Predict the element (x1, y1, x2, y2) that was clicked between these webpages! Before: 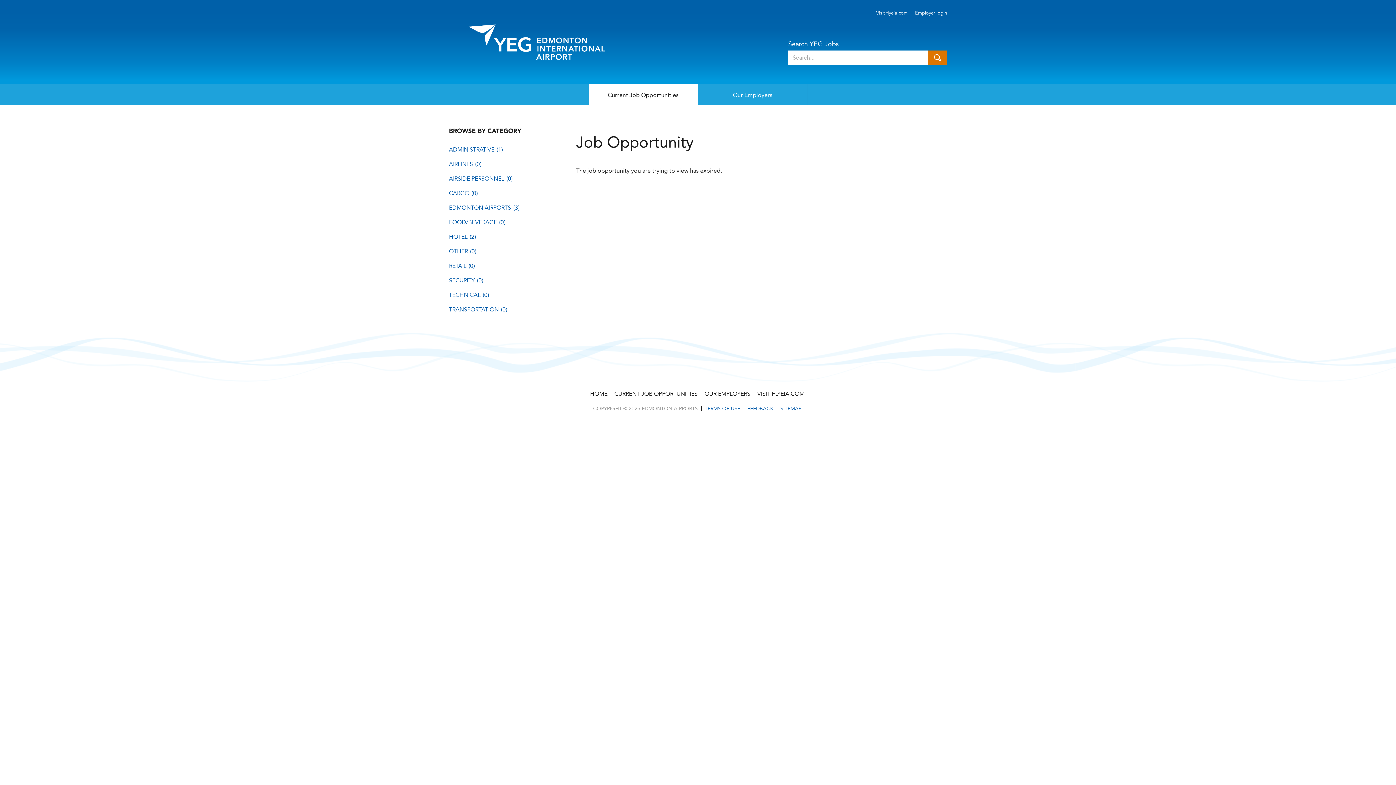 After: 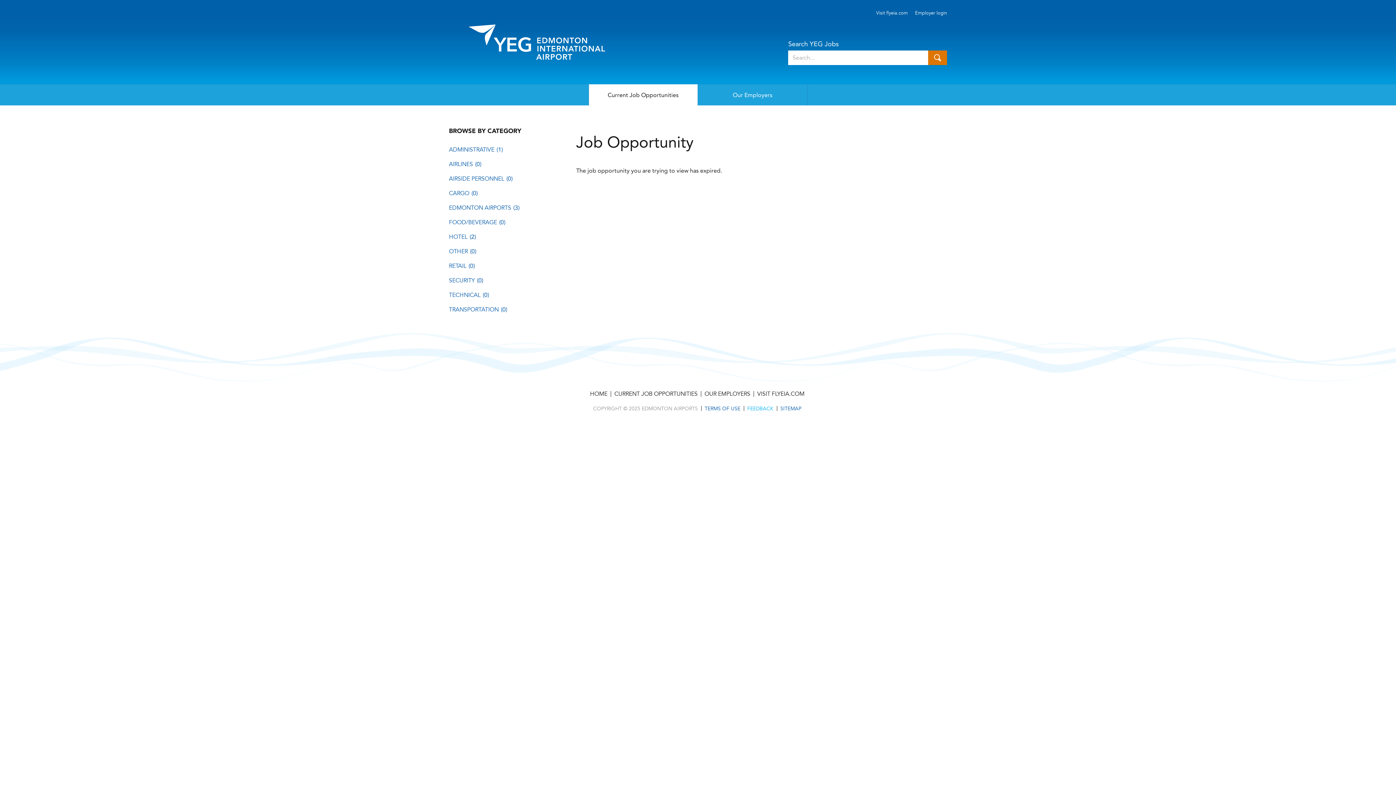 Action: bbox: (745, 406, 777, 411) label: FEEDBACK